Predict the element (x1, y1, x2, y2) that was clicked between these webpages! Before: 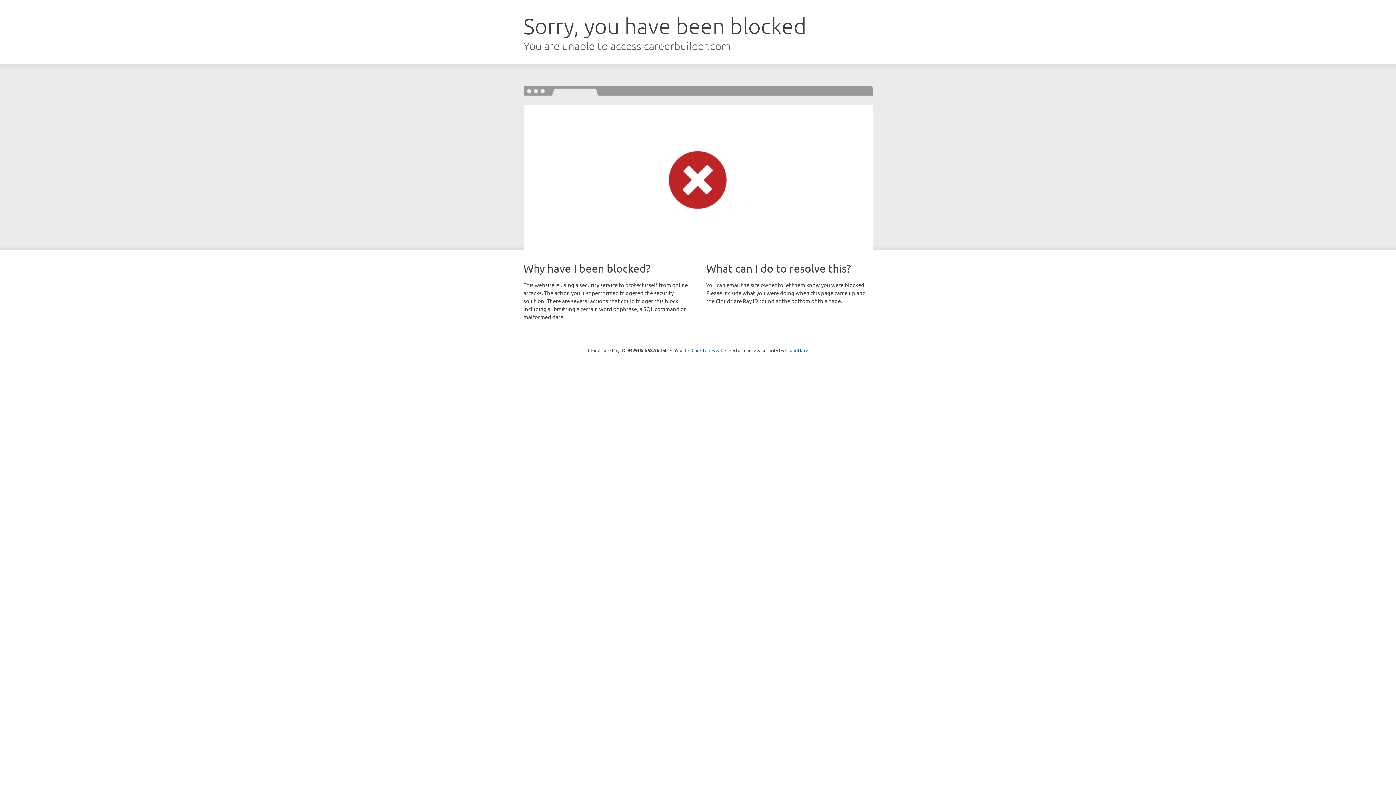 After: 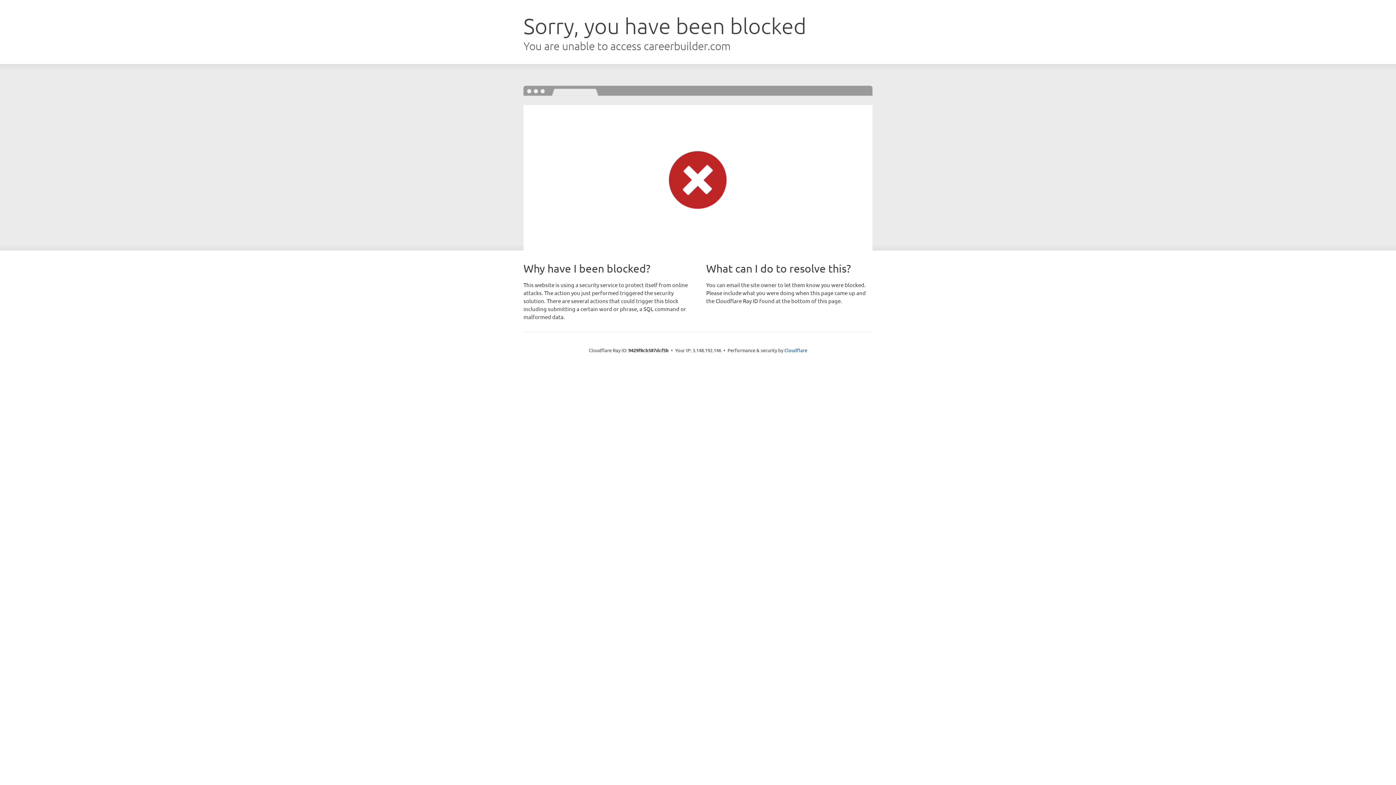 Action: bbox: (691, 346, 722, 353) label: Click to reveal